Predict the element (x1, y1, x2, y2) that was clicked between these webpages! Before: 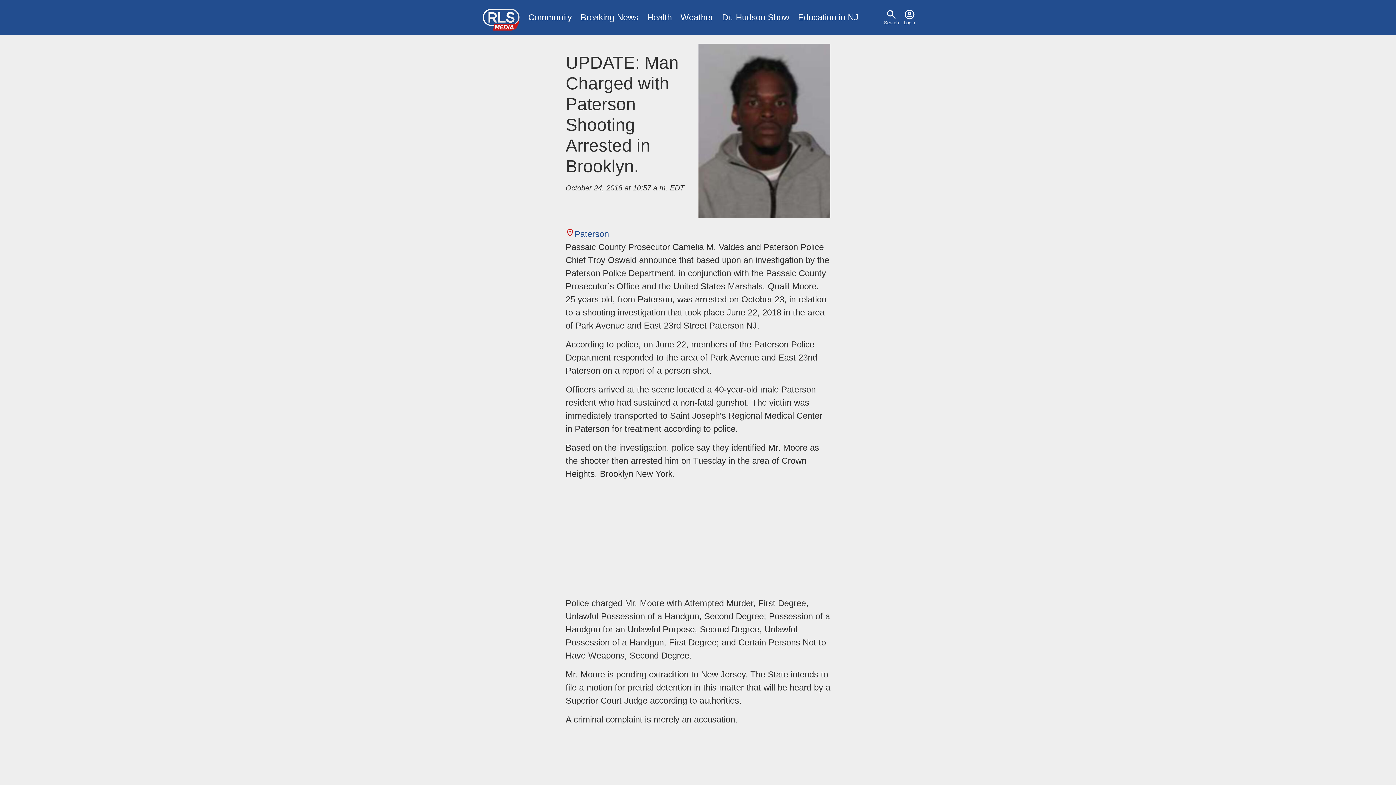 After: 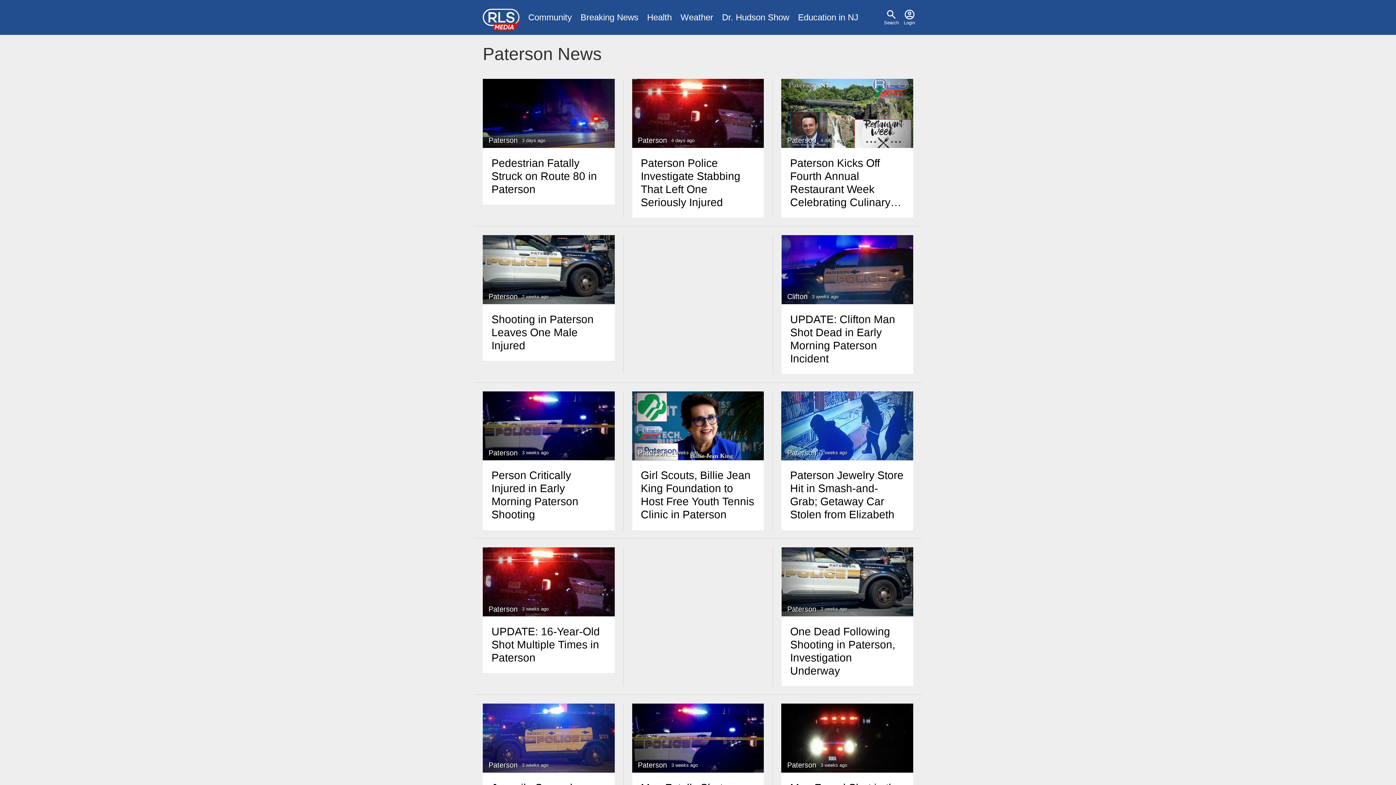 Action: bbox: (565, 229, 609, 238) label: Paterson